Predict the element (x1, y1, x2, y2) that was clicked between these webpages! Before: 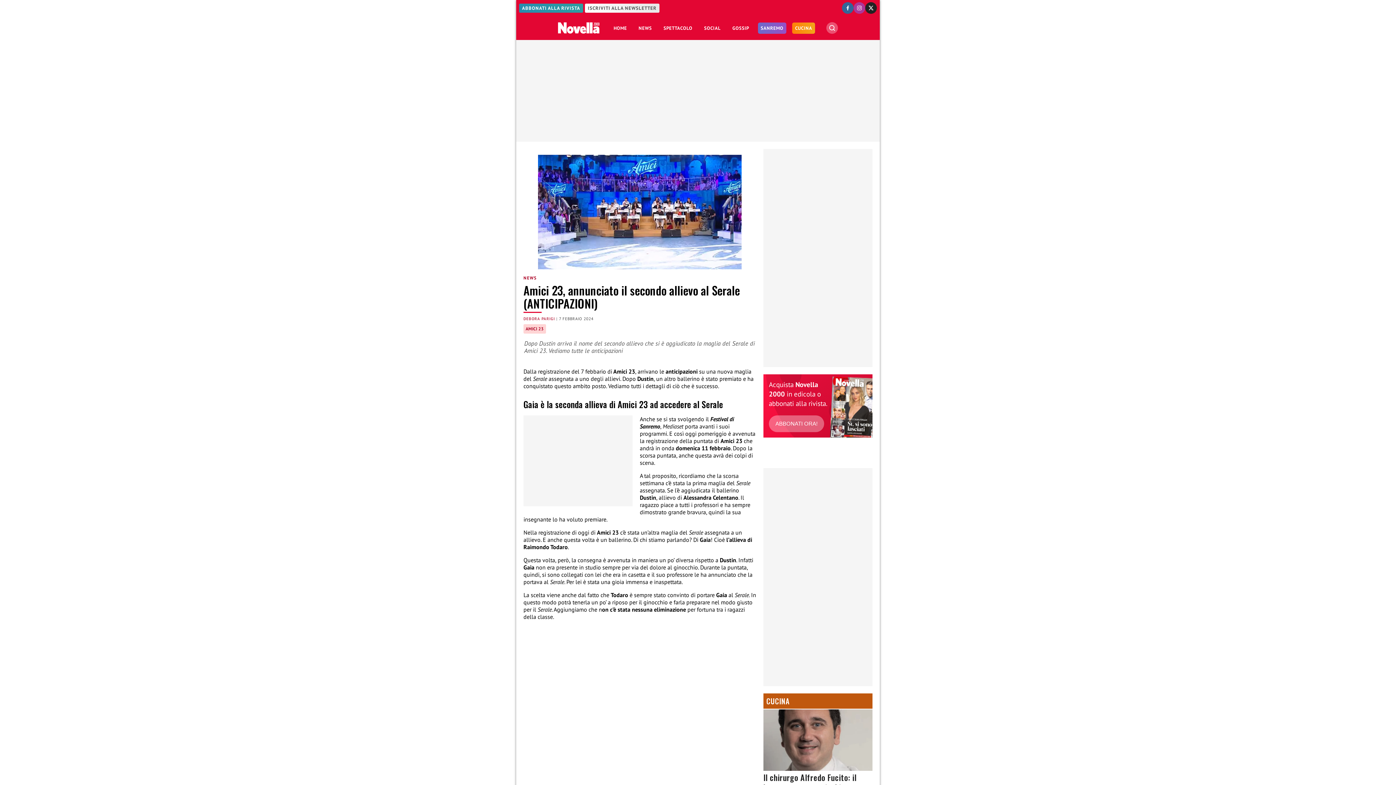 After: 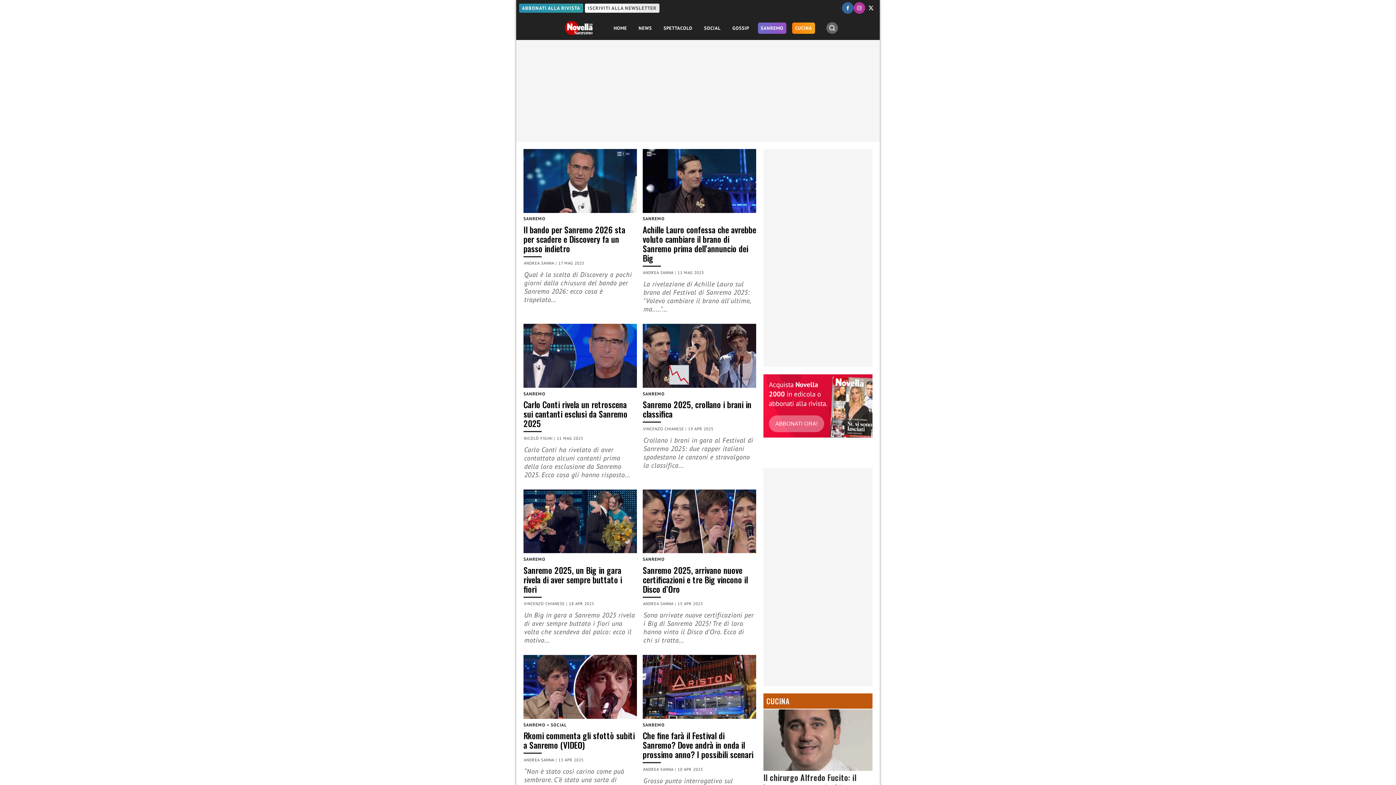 Action: label: SANREMO bbox: (758, 22, 786, 33)